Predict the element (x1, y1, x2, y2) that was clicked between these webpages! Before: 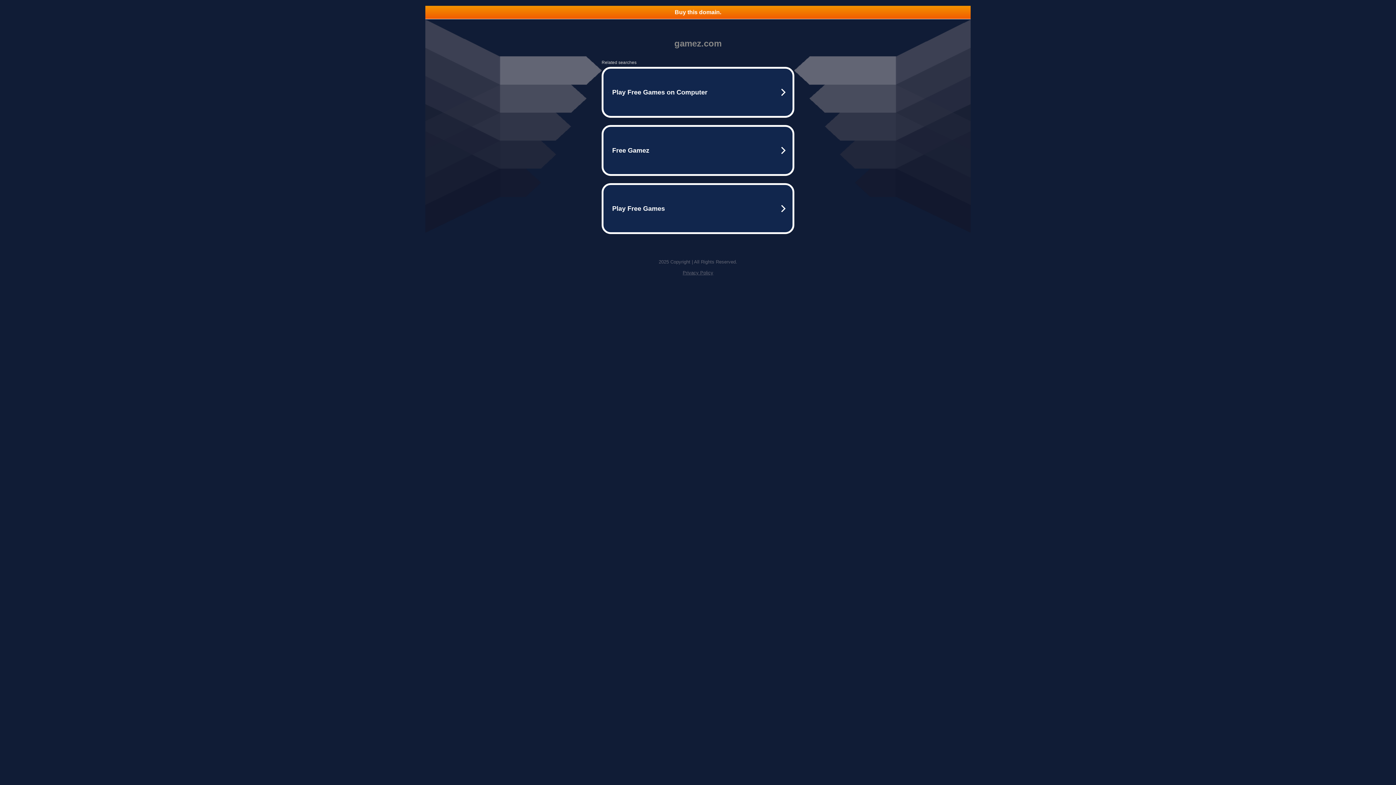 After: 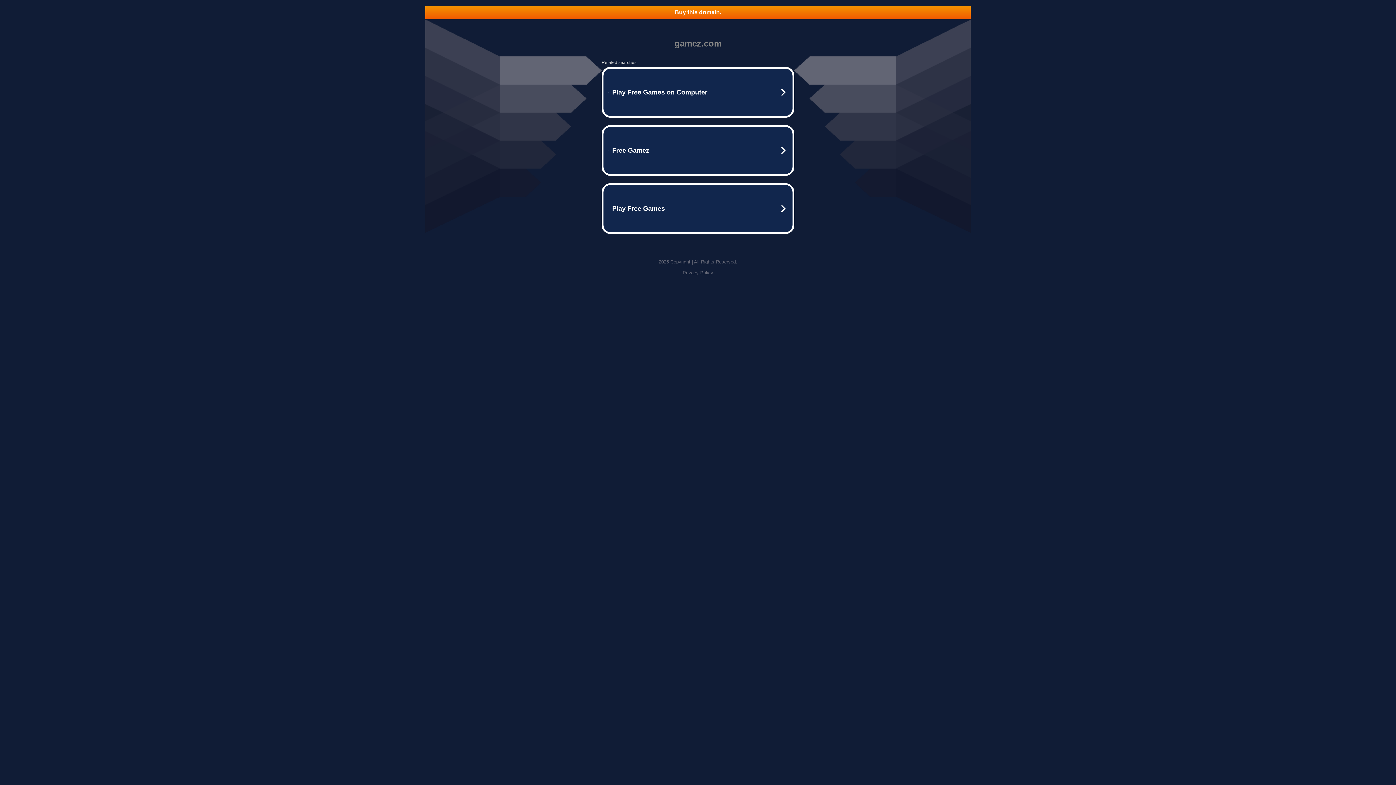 Action: label: Privacy Policy bbox: (682, 270, 713, 275)